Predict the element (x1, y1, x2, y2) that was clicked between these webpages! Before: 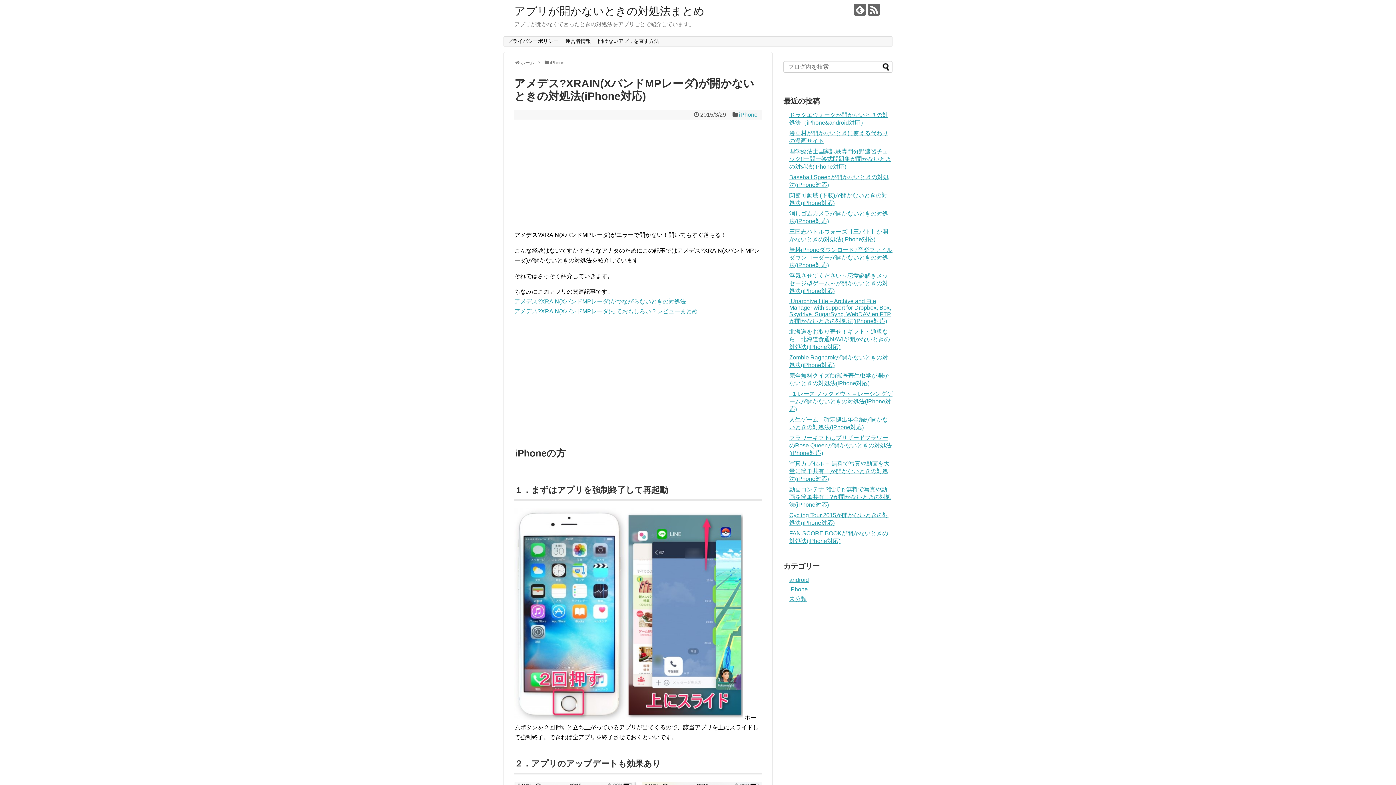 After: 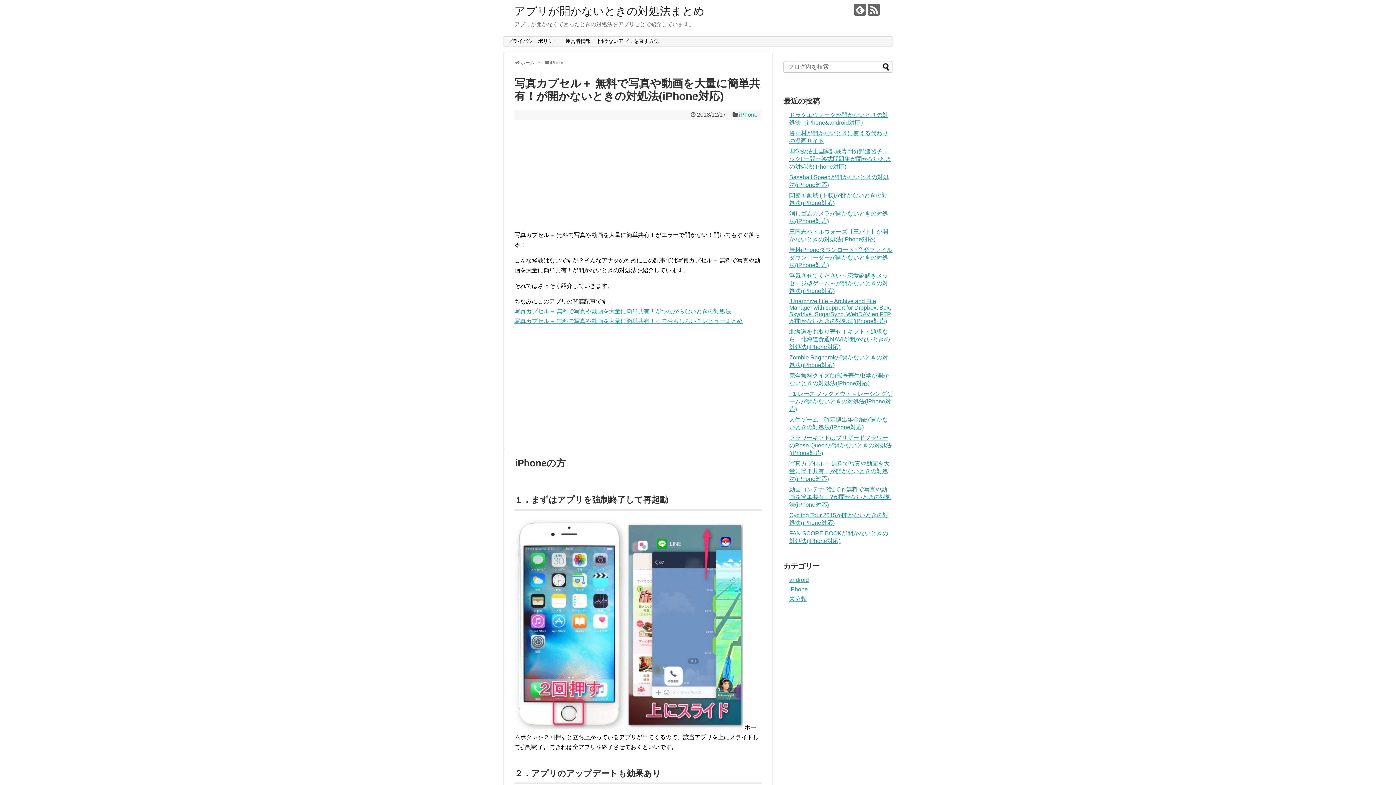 Action: bbox: (789, 460, 889, 482) label: 写真カプセル＋ 無料で写真や動画を大量に簡単共有！が開かないときの対処法(iPhone対応)